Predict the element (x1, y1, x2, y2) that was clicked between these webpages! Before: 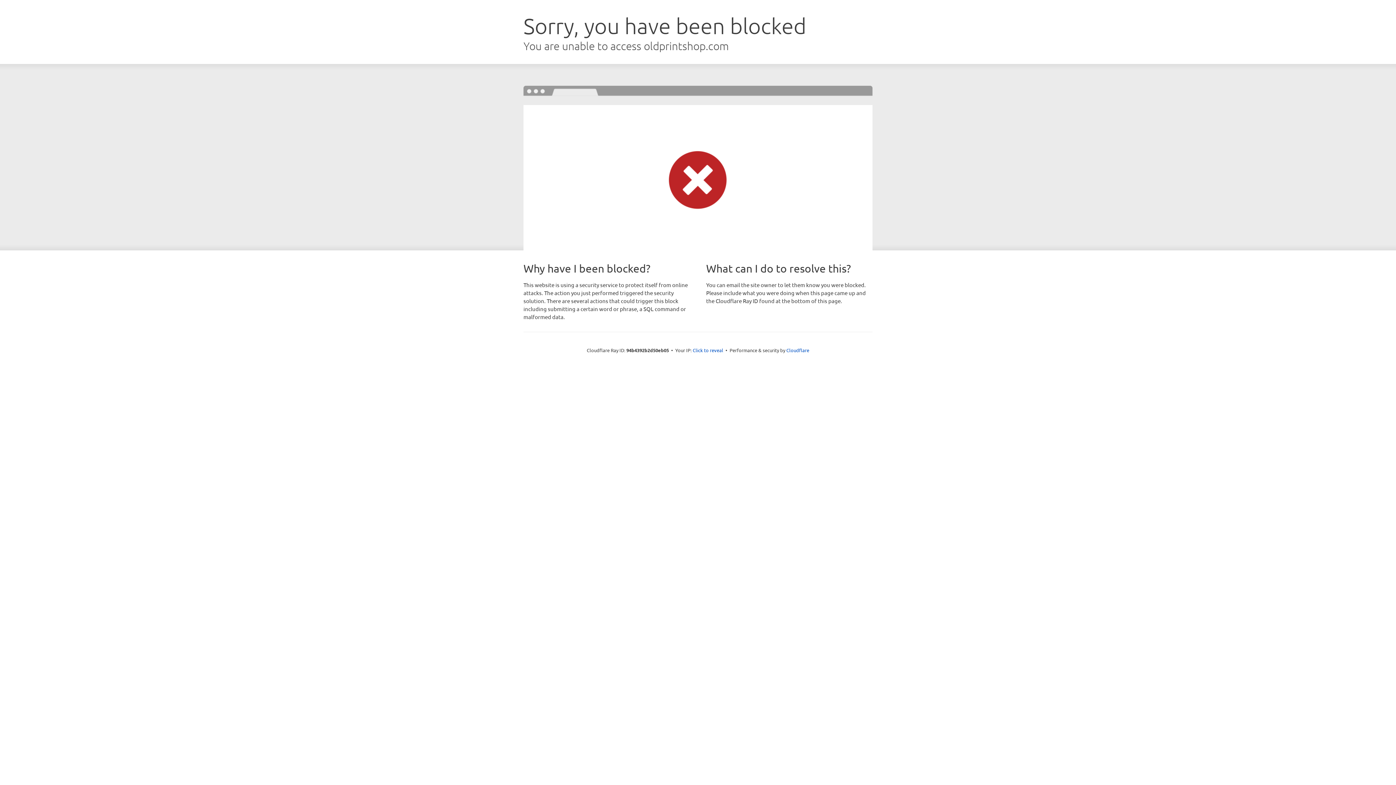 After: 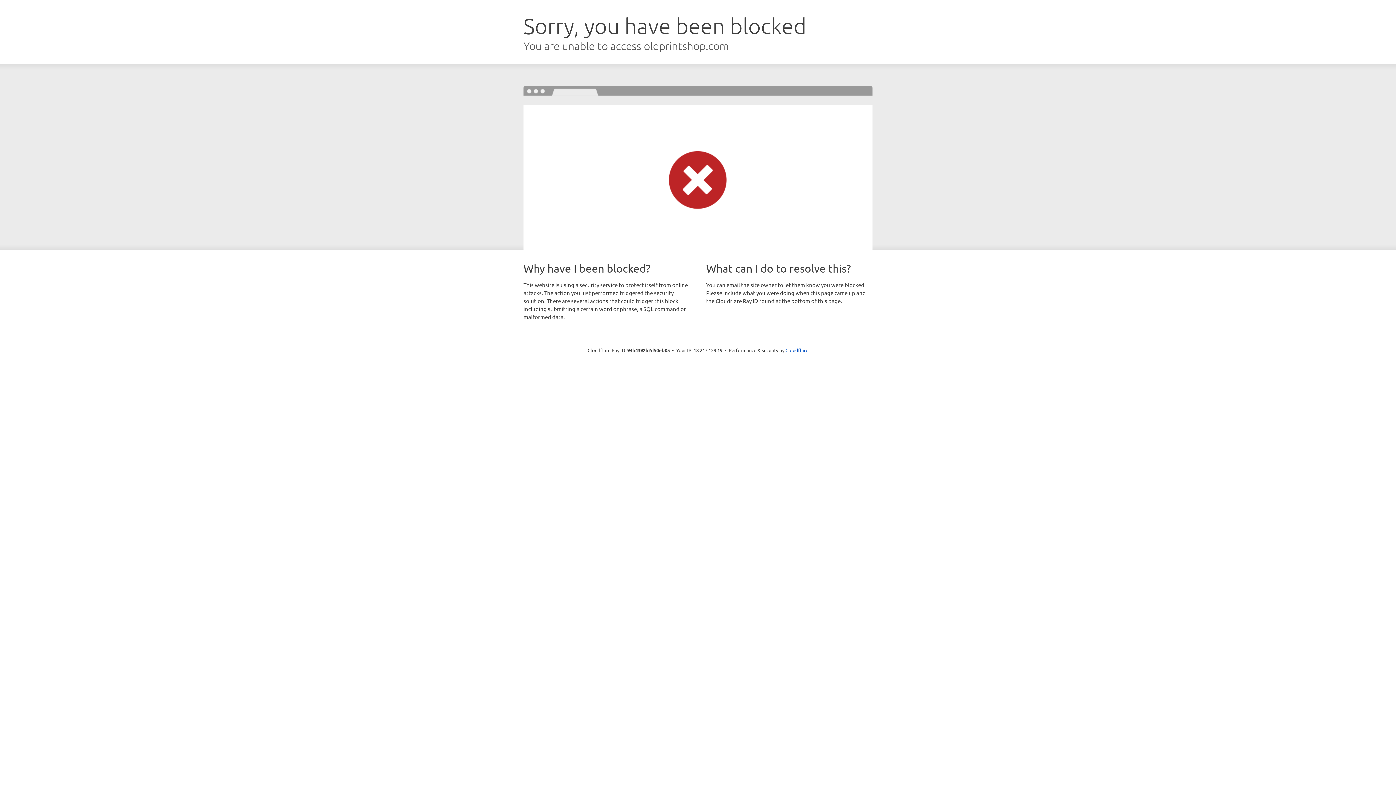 Action: bbox: (692, 346, 723, 353) label: Click to reveal